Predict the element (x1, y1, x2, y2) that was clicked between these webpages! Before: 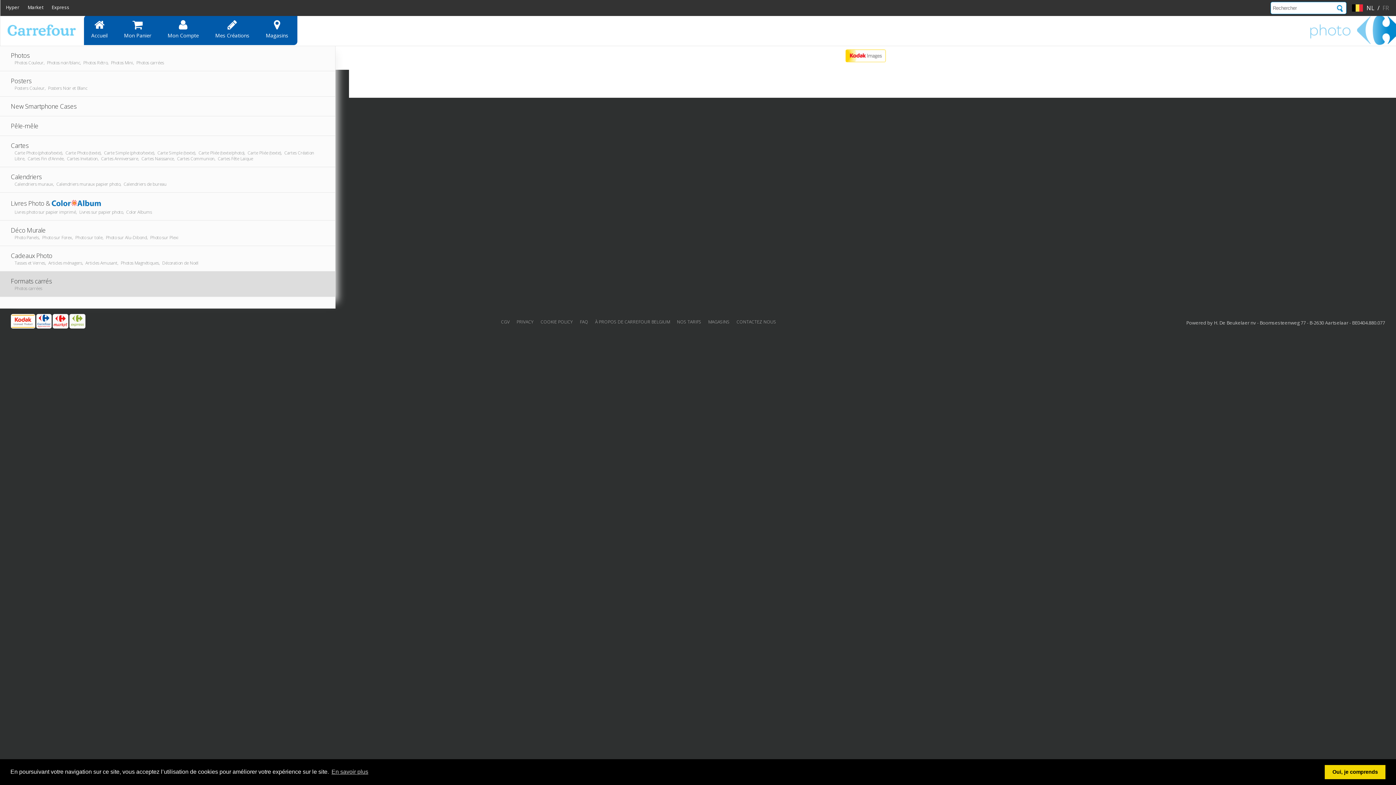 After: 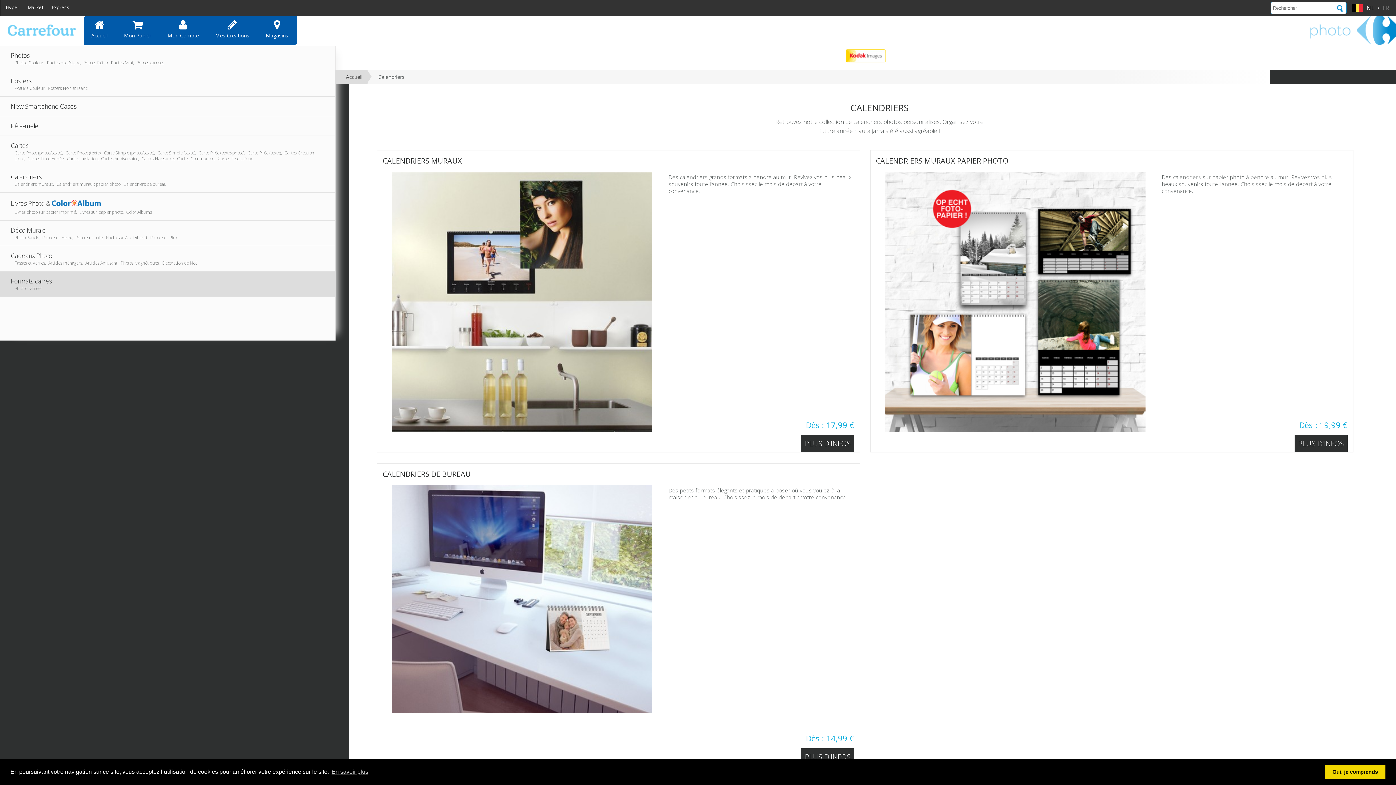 Action: label: Calendriers

Calendriers muraux,  Calendriers muraux papier photo,  Calendriers de bureau bbox: (0, 167, 335, 192)